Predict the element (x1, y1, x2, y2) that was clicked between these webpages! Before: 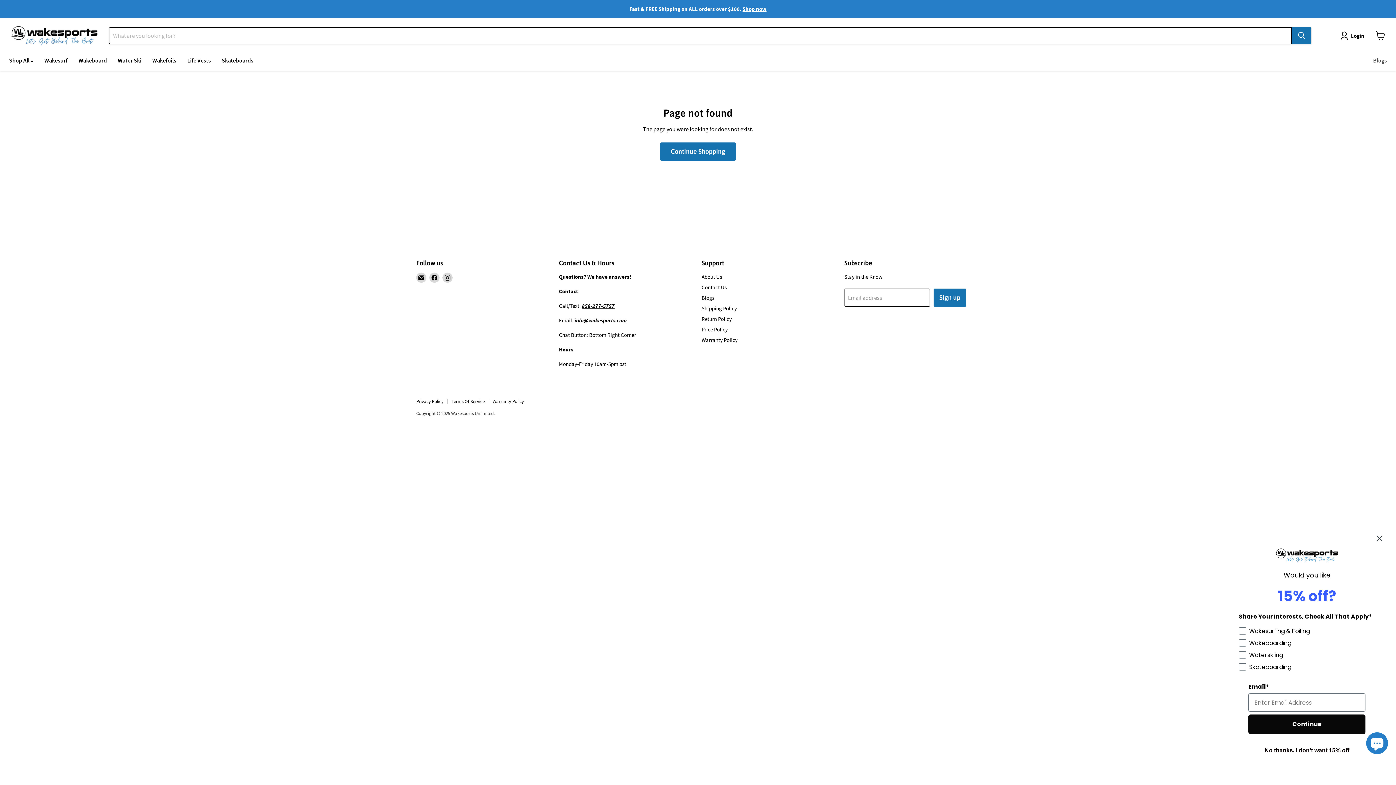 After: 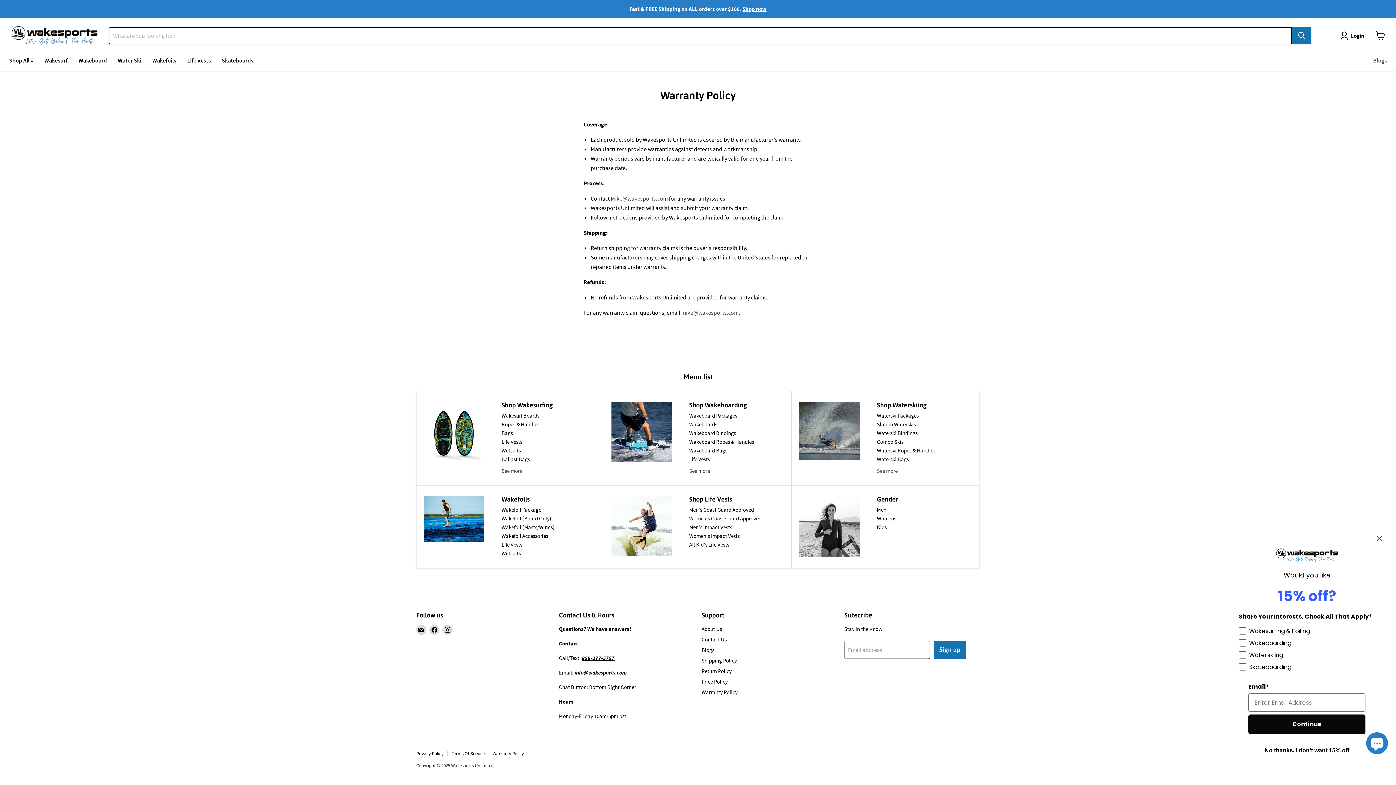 Action: bbox: (492, 398, 524, 404) label: Warranty Policy